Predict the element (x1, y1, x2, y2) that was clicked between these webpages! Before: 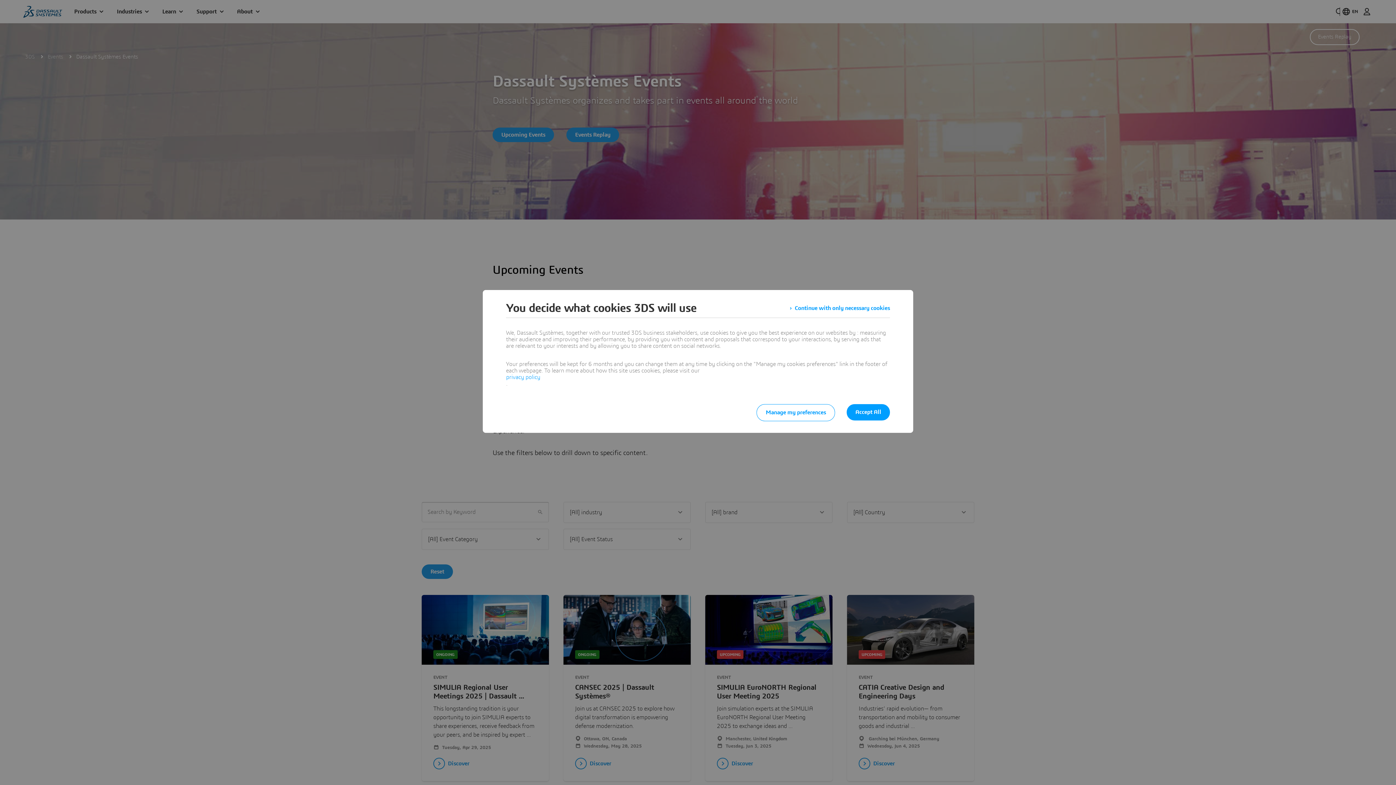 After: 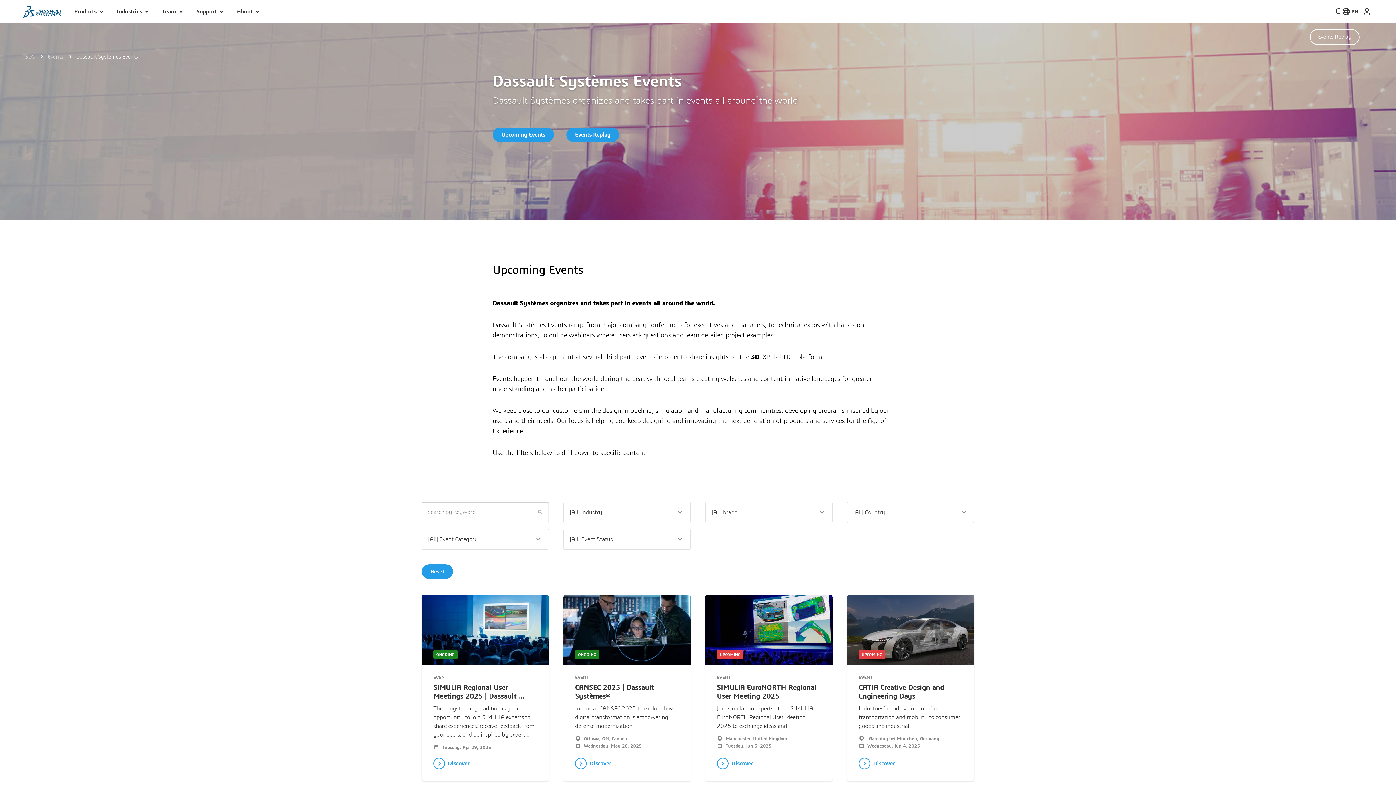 Action: bbox: (846, 404, 890, 420) label: Accept All